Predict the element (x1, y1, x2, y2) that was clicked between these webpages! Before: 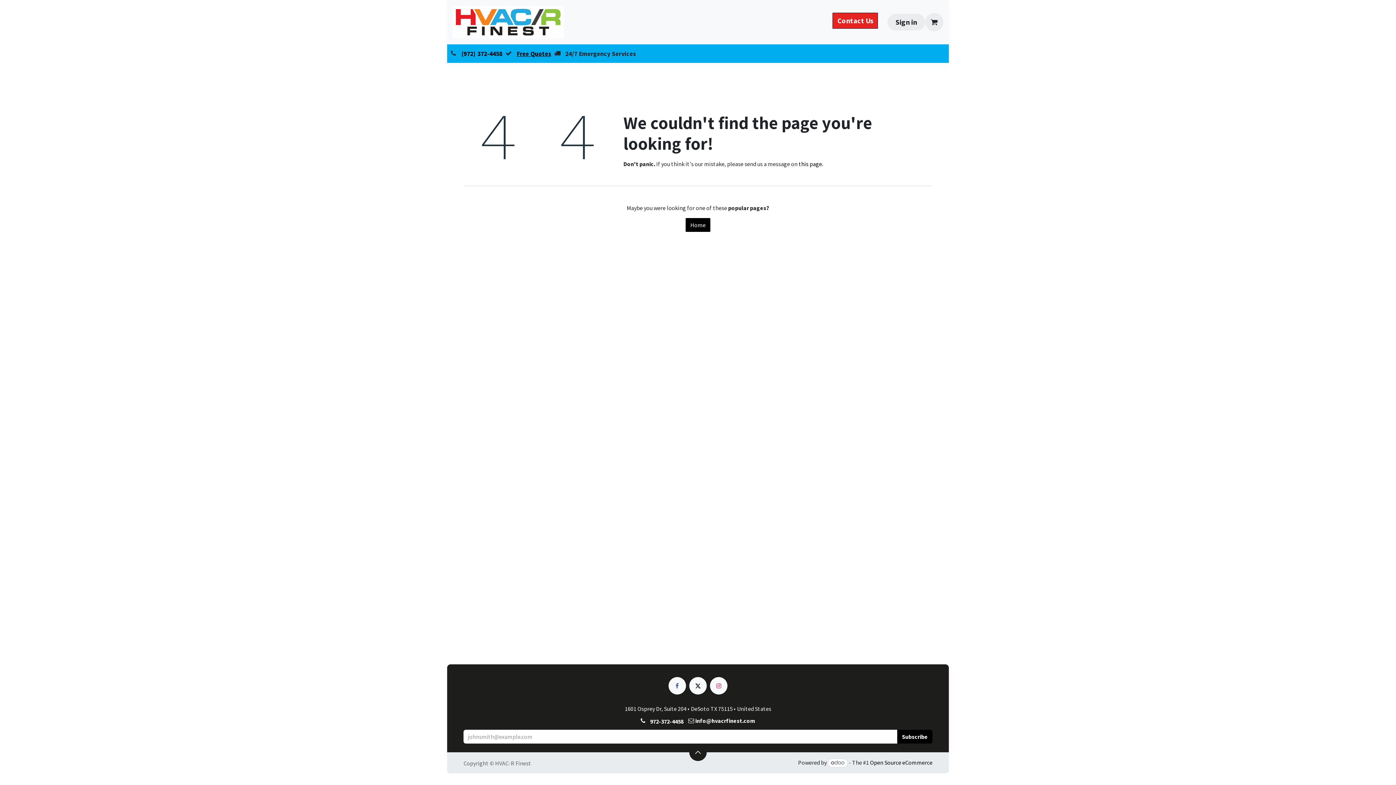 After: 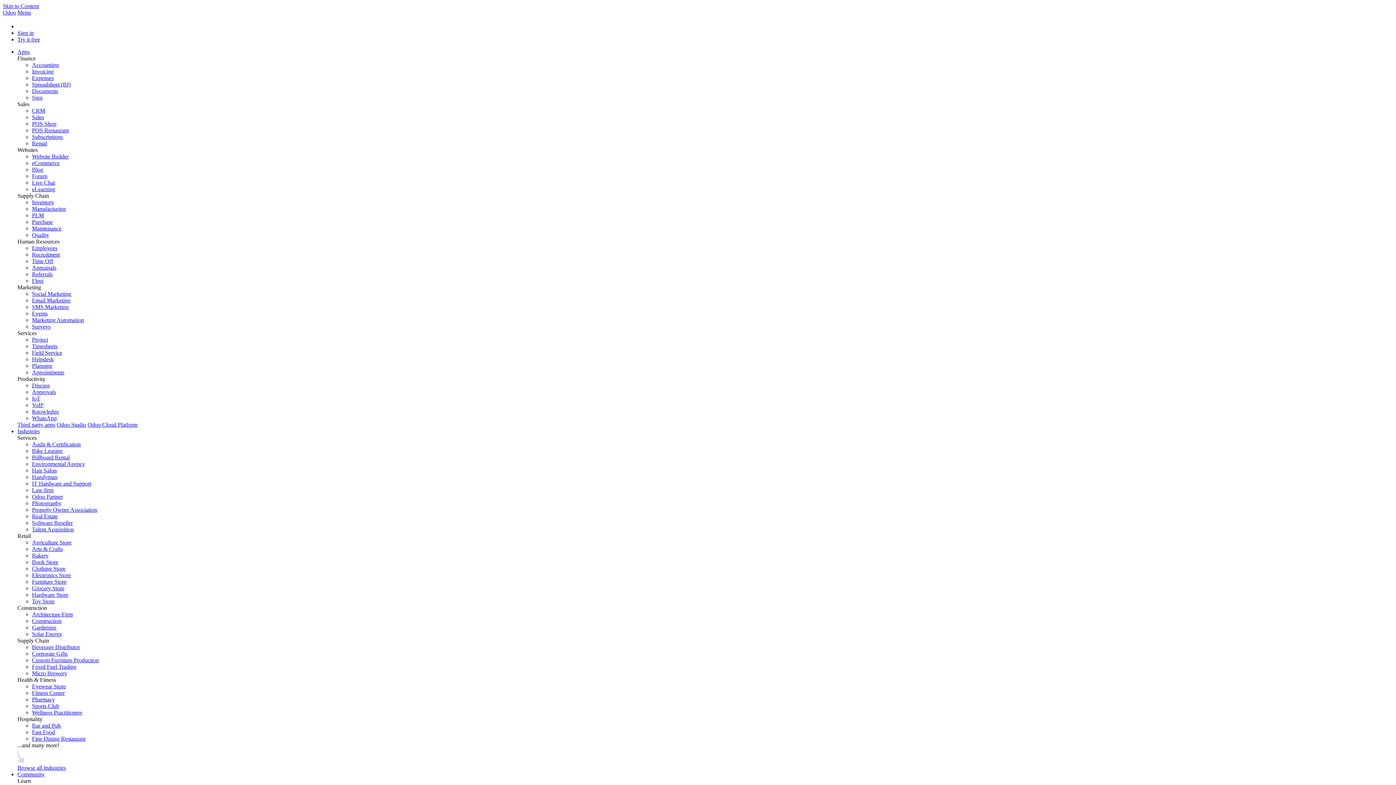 Action: label: Courses bbox: (725, 13, 755, 30)